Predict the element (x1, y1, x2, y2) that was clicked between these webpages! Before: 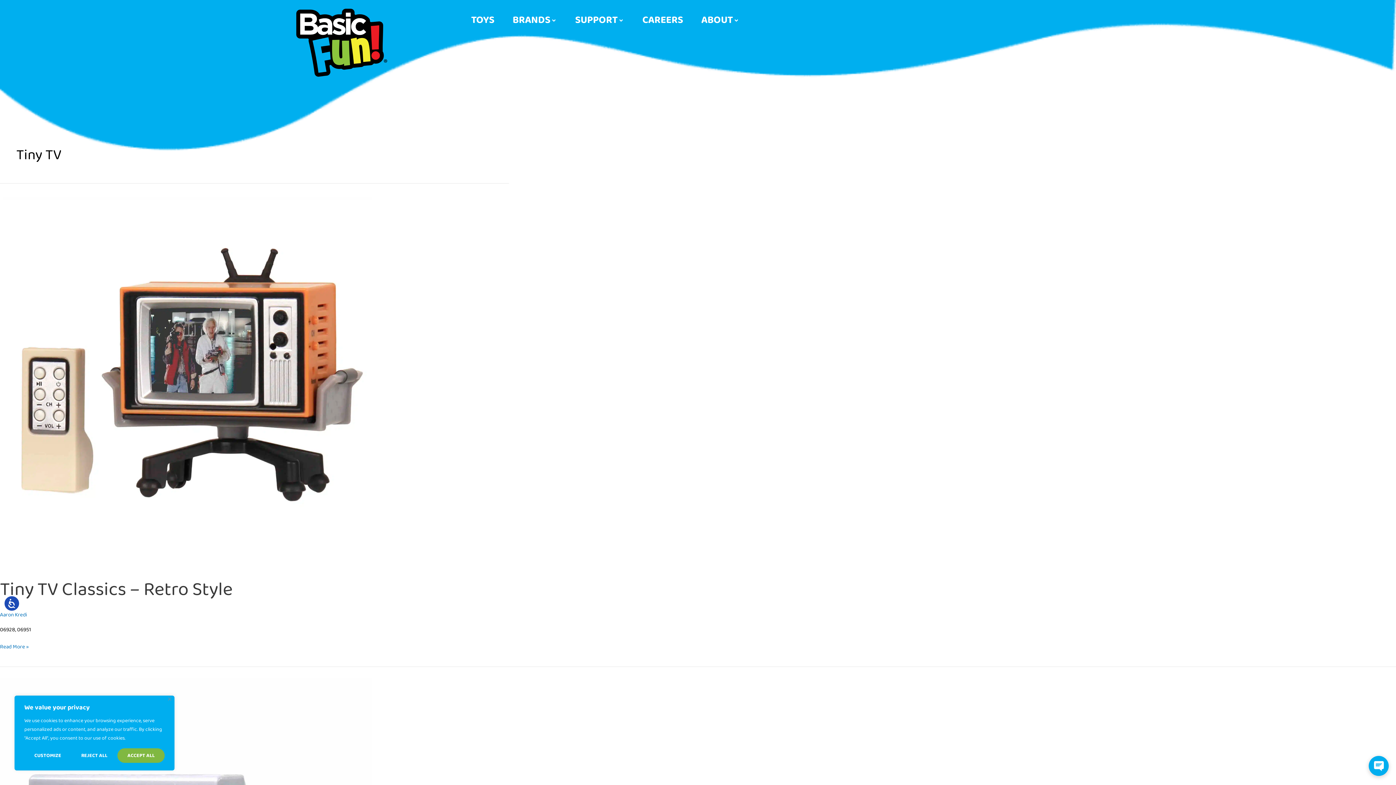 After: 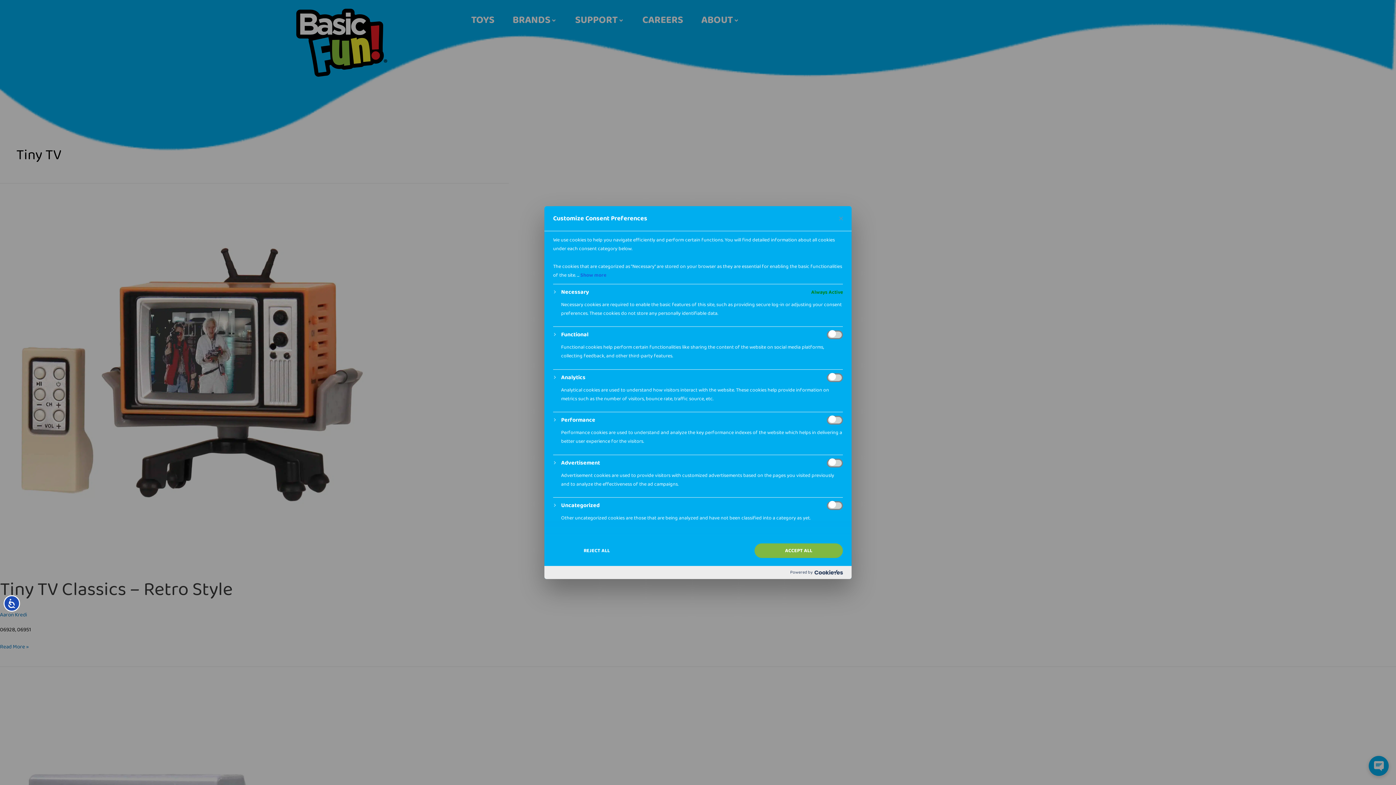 Action: bbox: (24, 748, 71, 763) label: Customize